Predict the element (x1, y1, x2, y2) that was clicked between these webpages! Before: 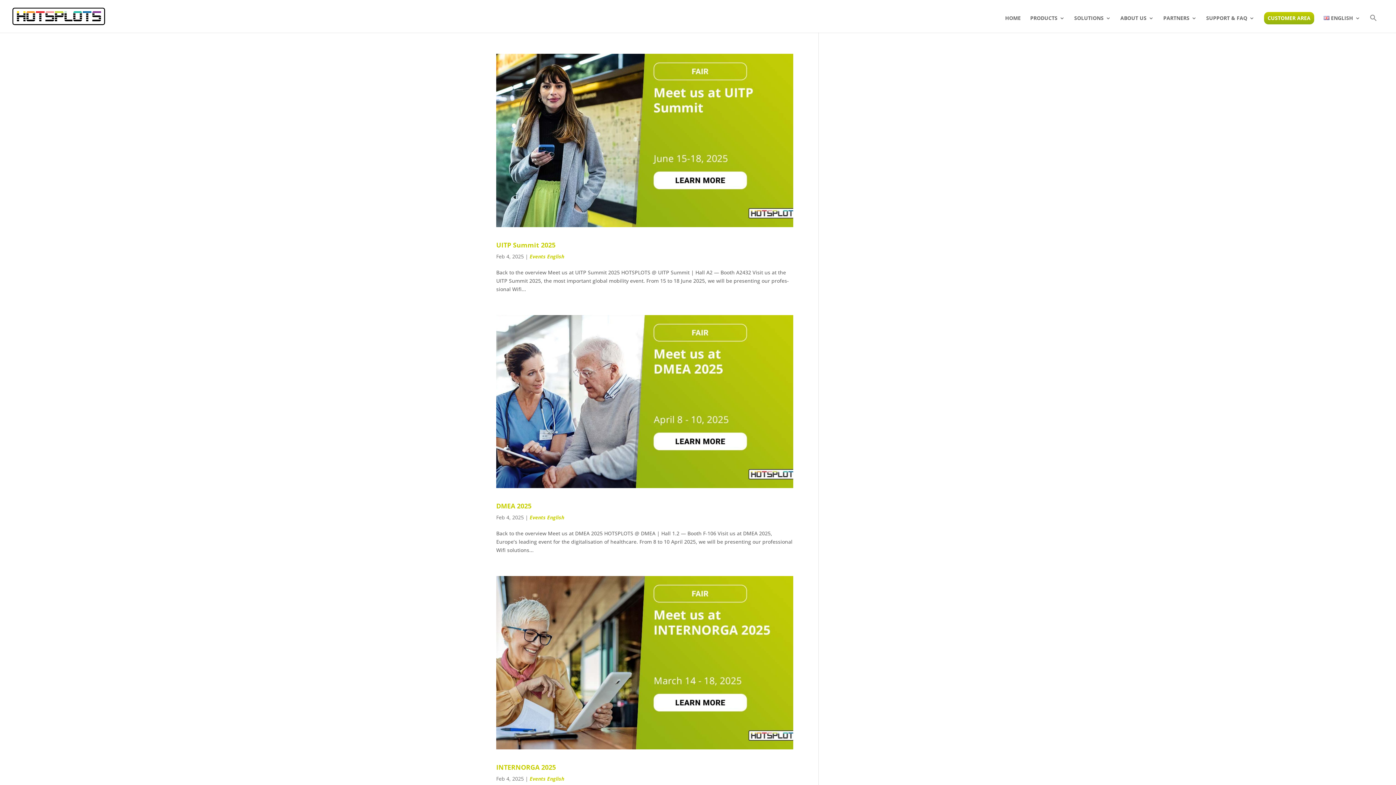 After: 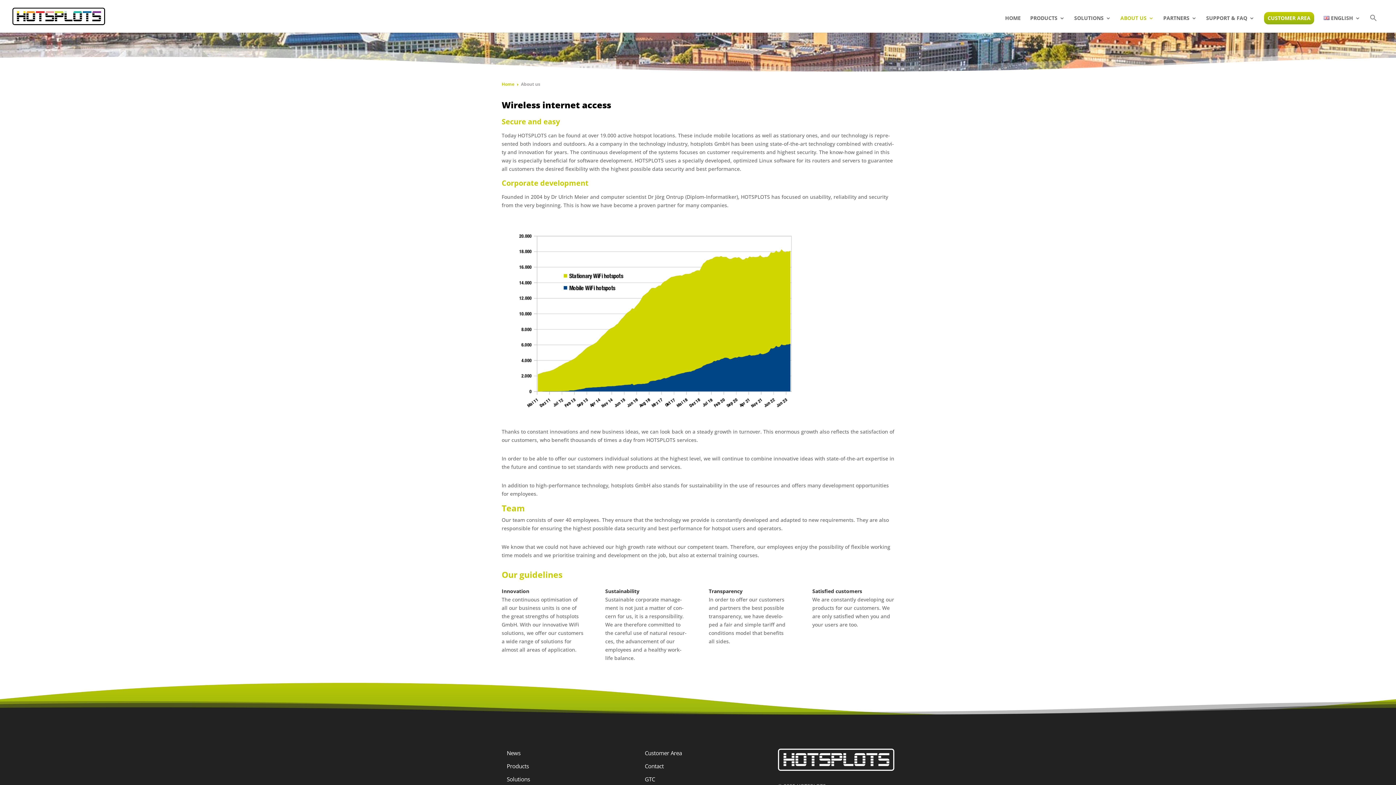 Action: bbox: (1120, 15, 1154, 32) label: ABOUT US